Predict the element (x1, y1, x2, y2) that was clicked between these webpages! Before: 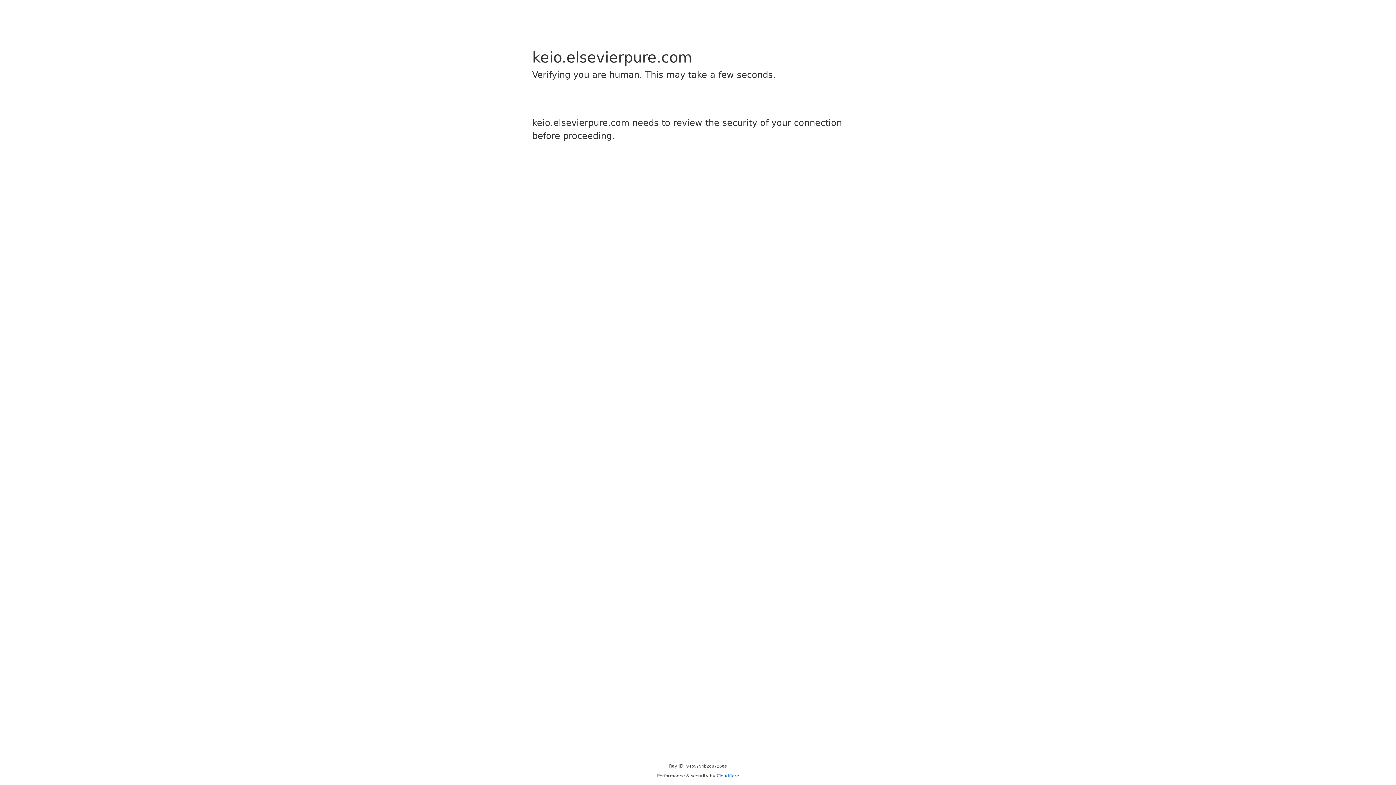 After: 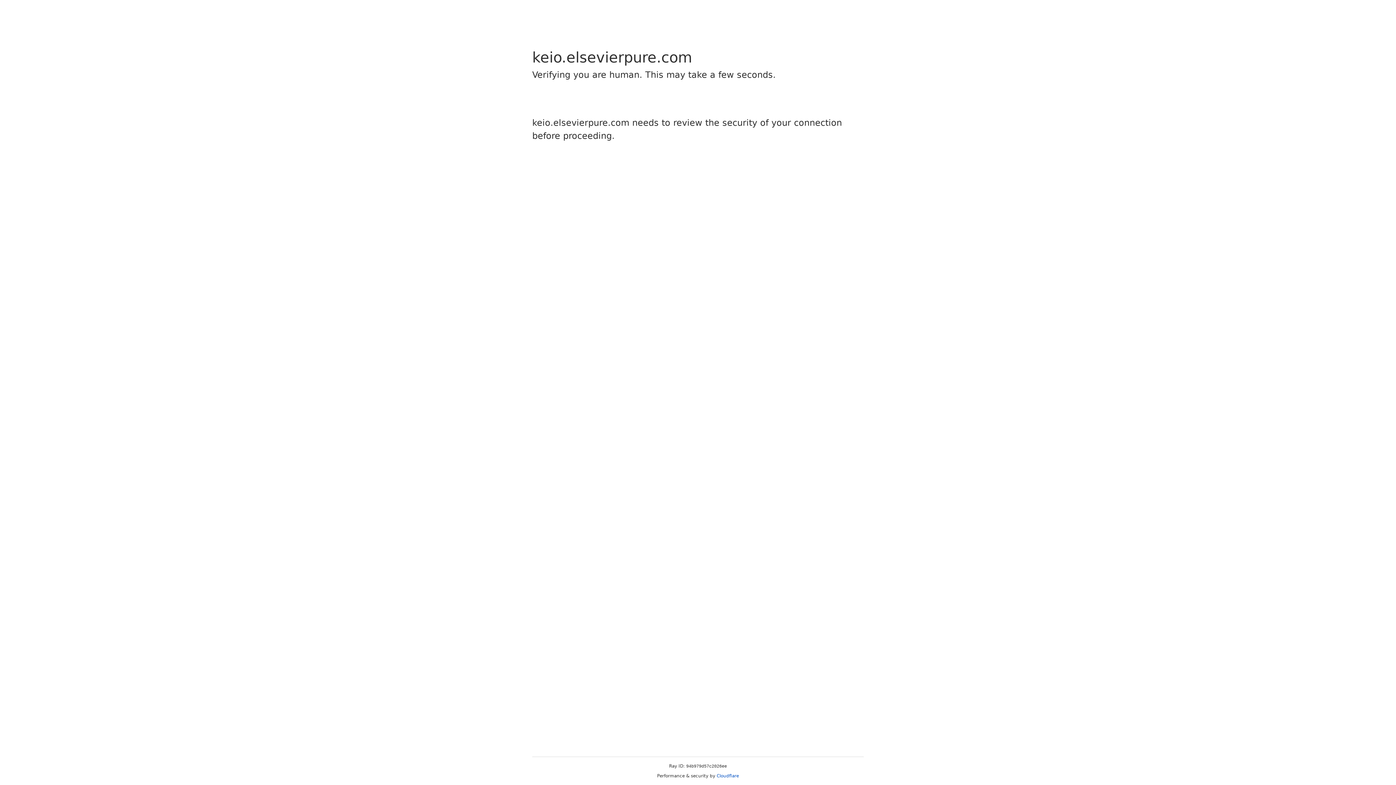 Action: label: Cloudflare bbox: (716, 773, 739, 778)